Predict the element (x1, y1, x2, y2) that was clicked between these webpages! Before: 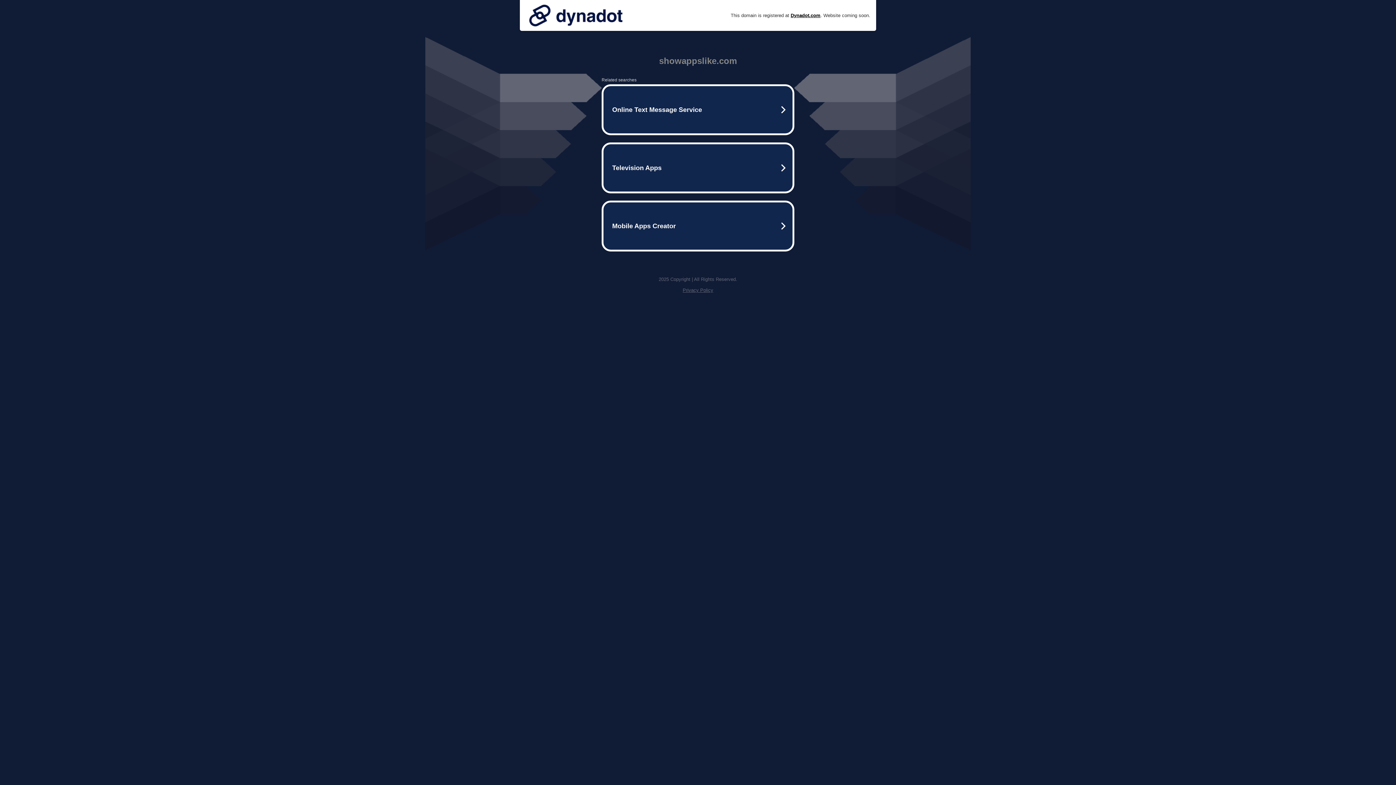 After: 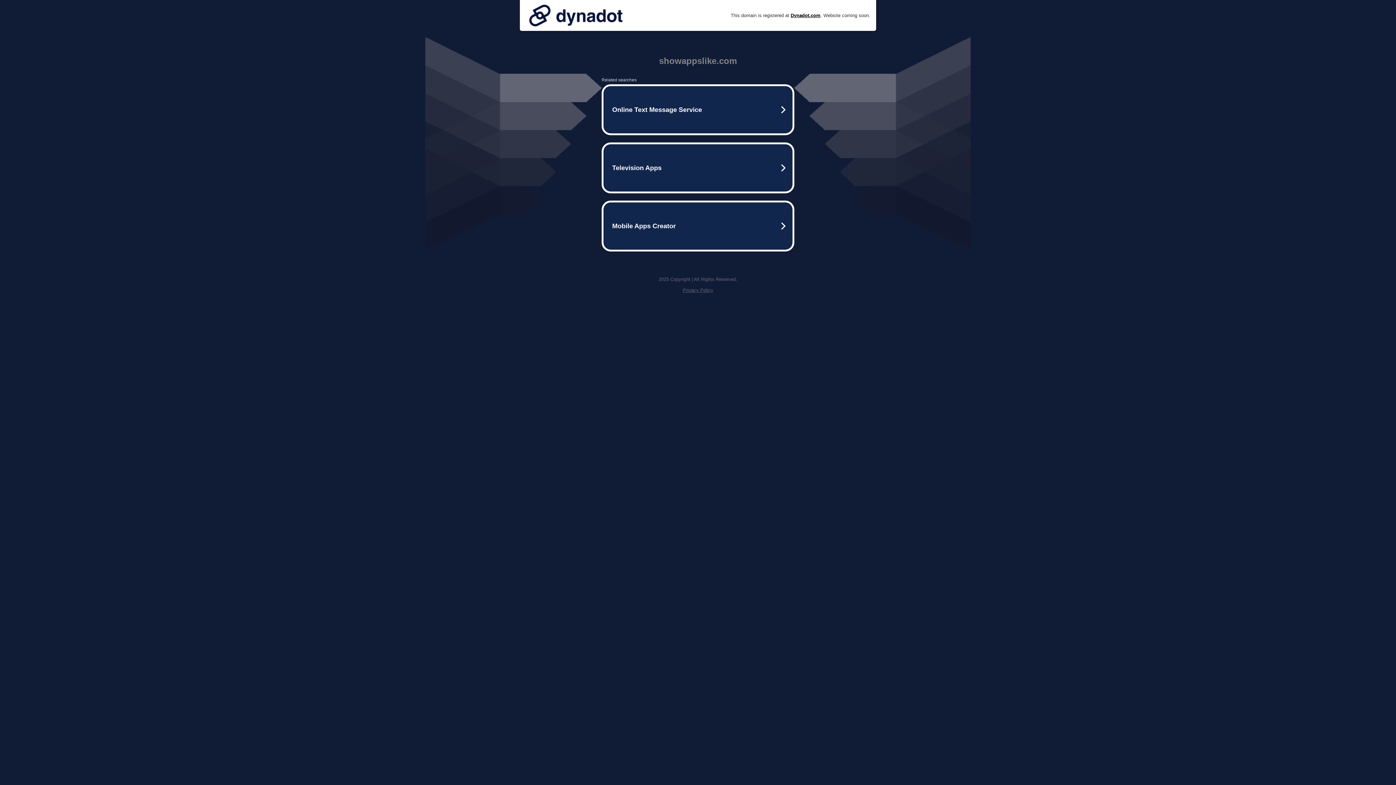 Action: label: Privacy Policy bbox: (682, 287, 713, 293)